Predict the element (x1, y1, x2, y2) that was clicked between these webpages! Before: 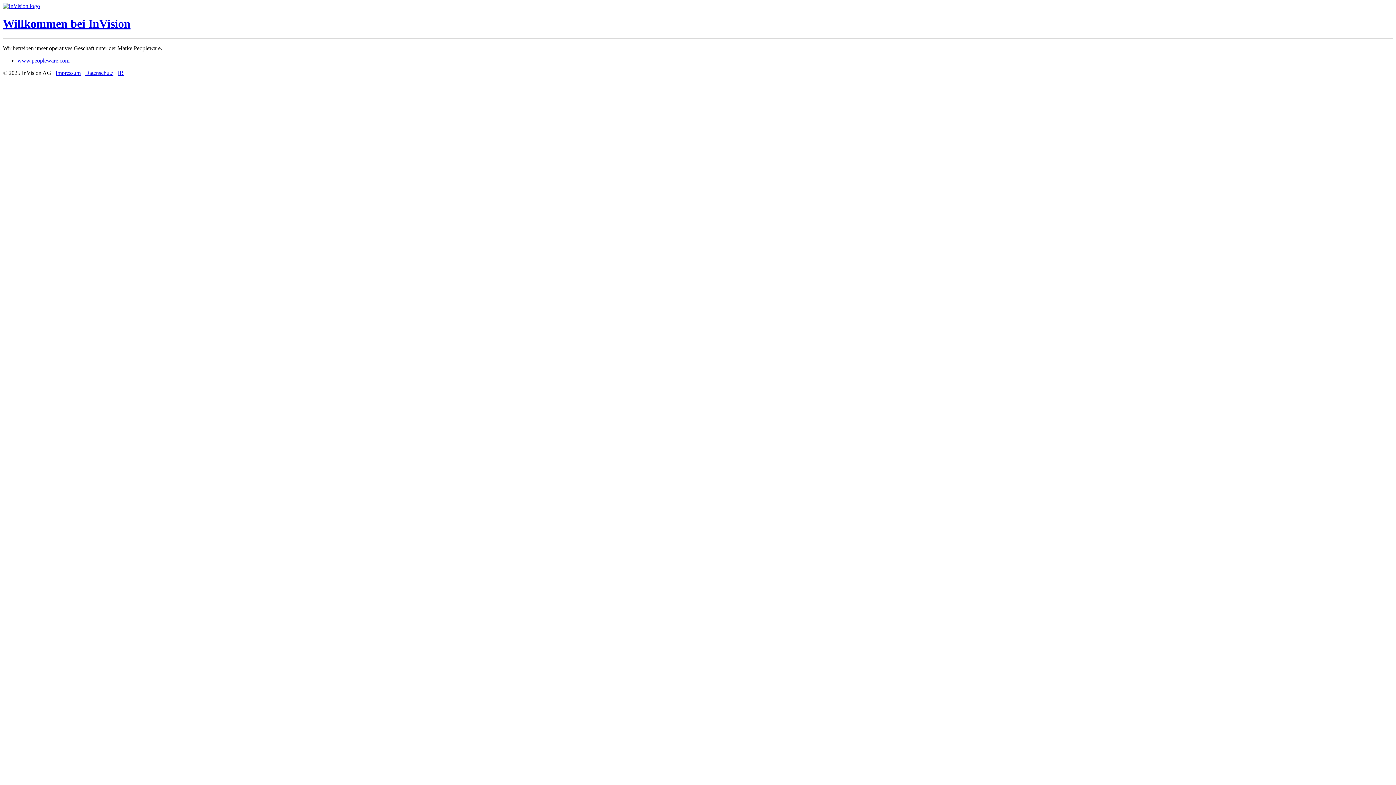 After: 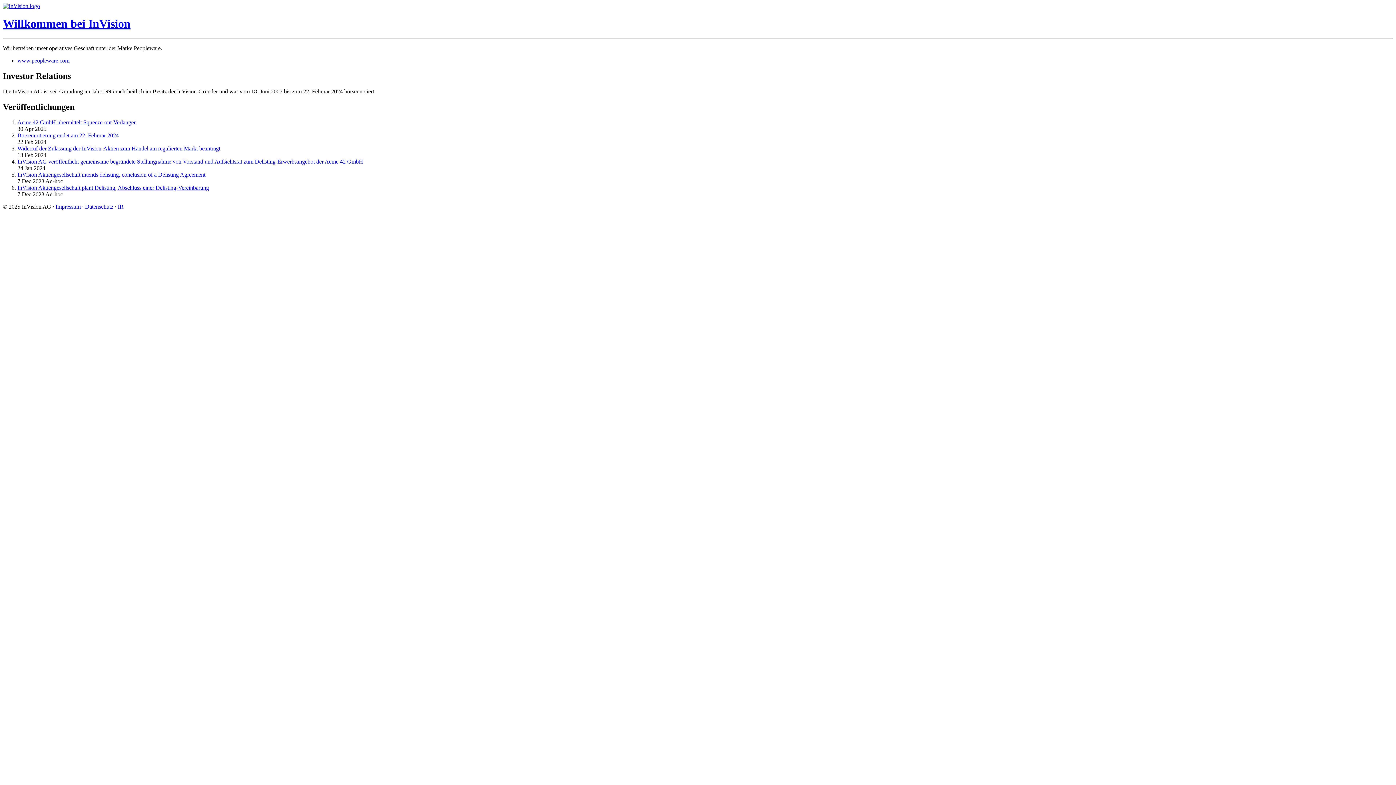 Action: bbox: (117, 69, 123, 75) label: IR